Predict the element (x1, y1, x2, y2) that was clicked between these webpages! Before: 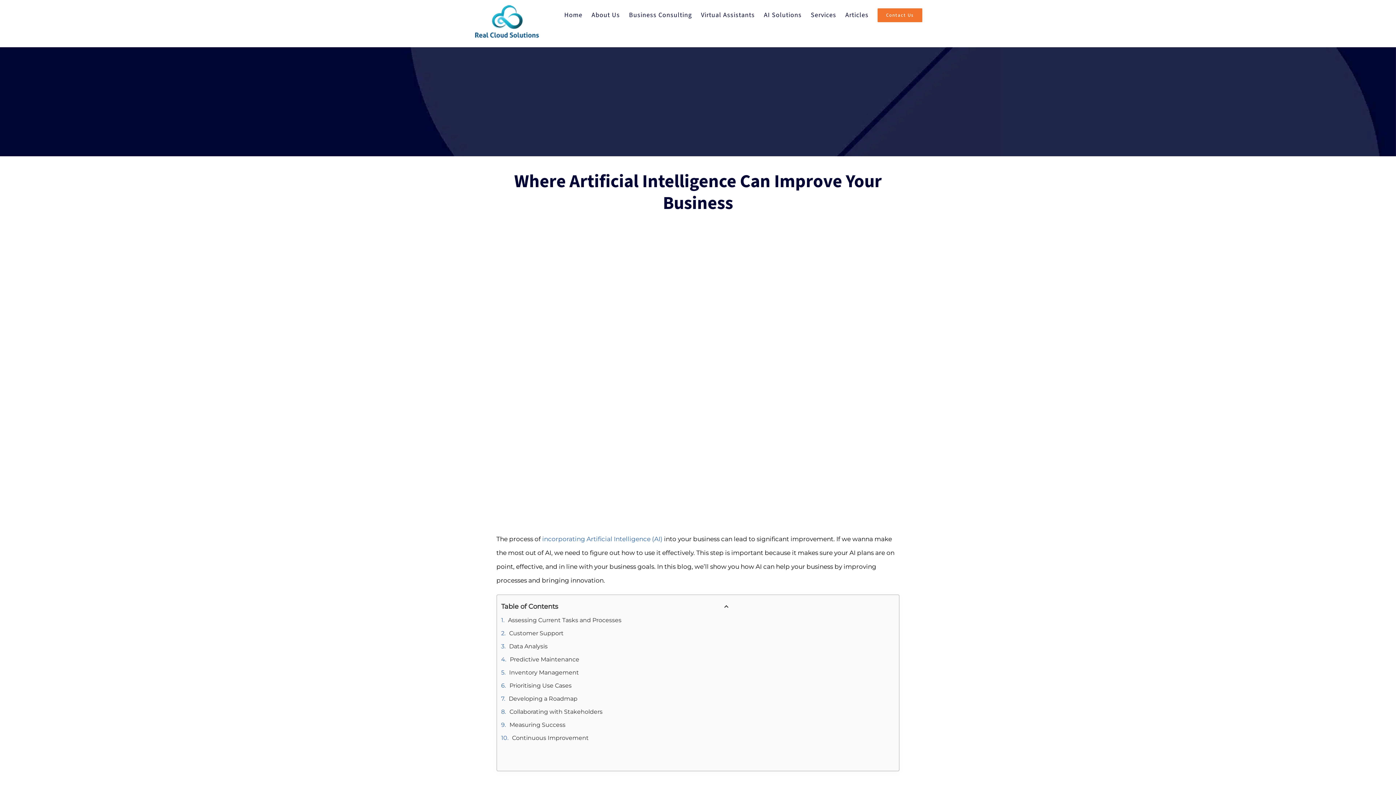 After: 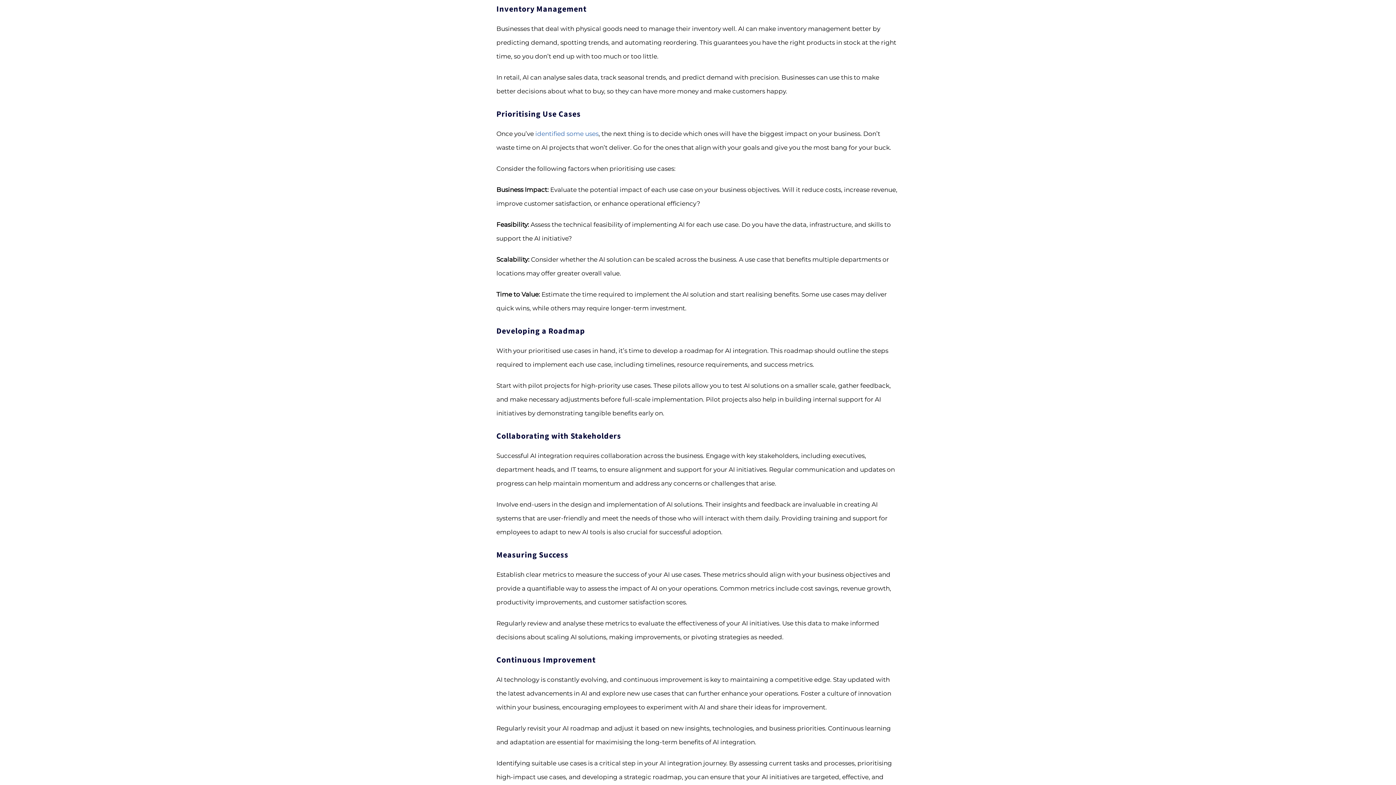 Action: label: Inventory Management bbox: (501, 666, 895, 679)